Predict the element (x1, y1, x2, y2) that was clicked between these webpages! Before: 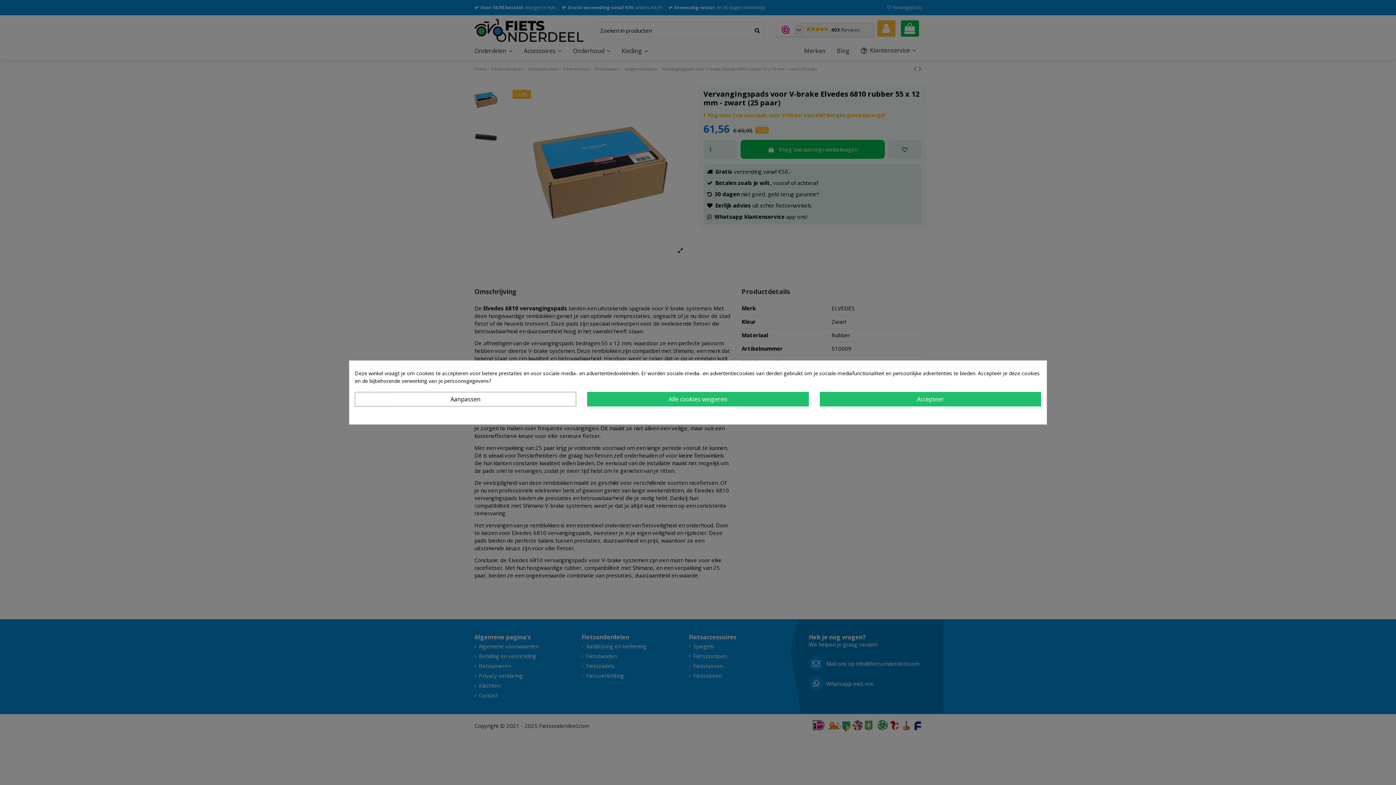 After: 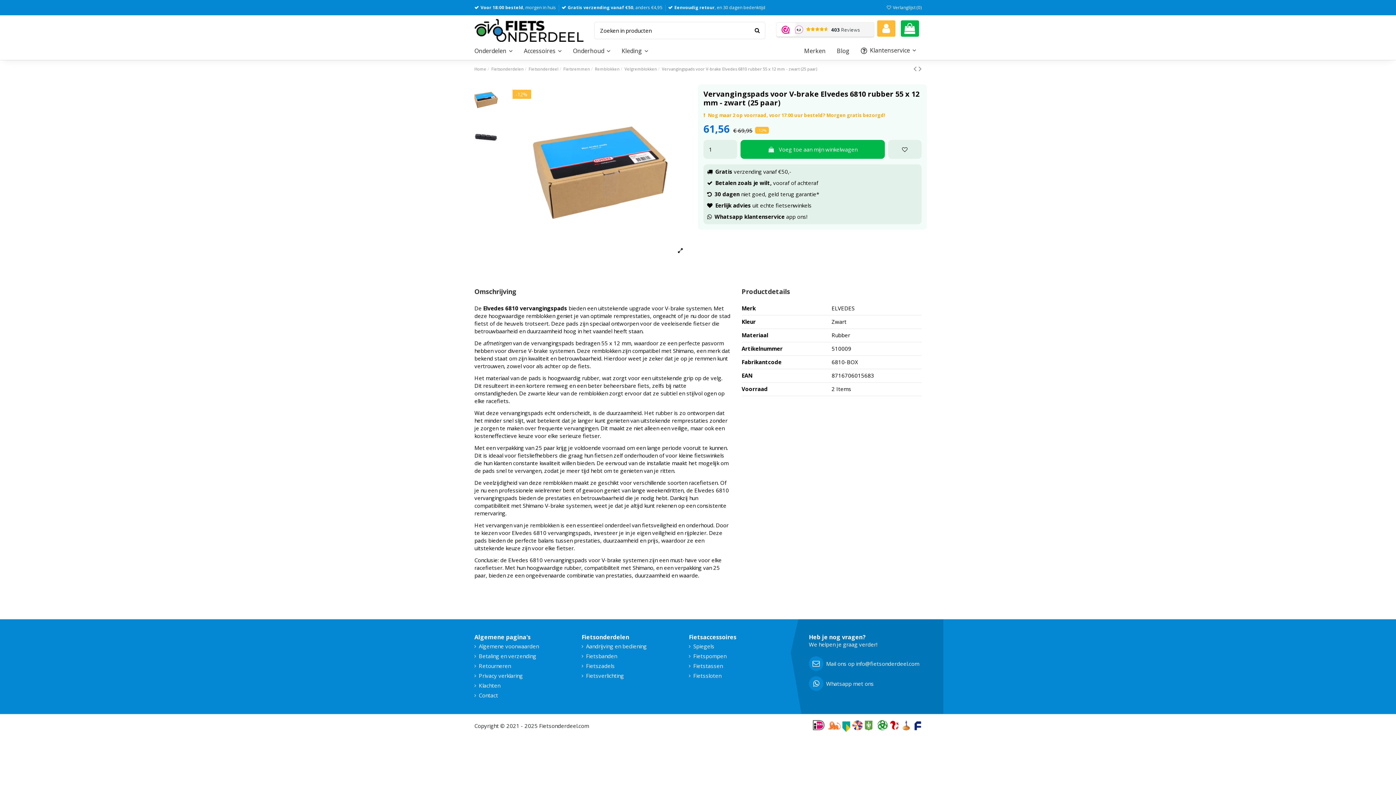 Action: bbox: (819, 392, 1041, 406) label: Accepteer